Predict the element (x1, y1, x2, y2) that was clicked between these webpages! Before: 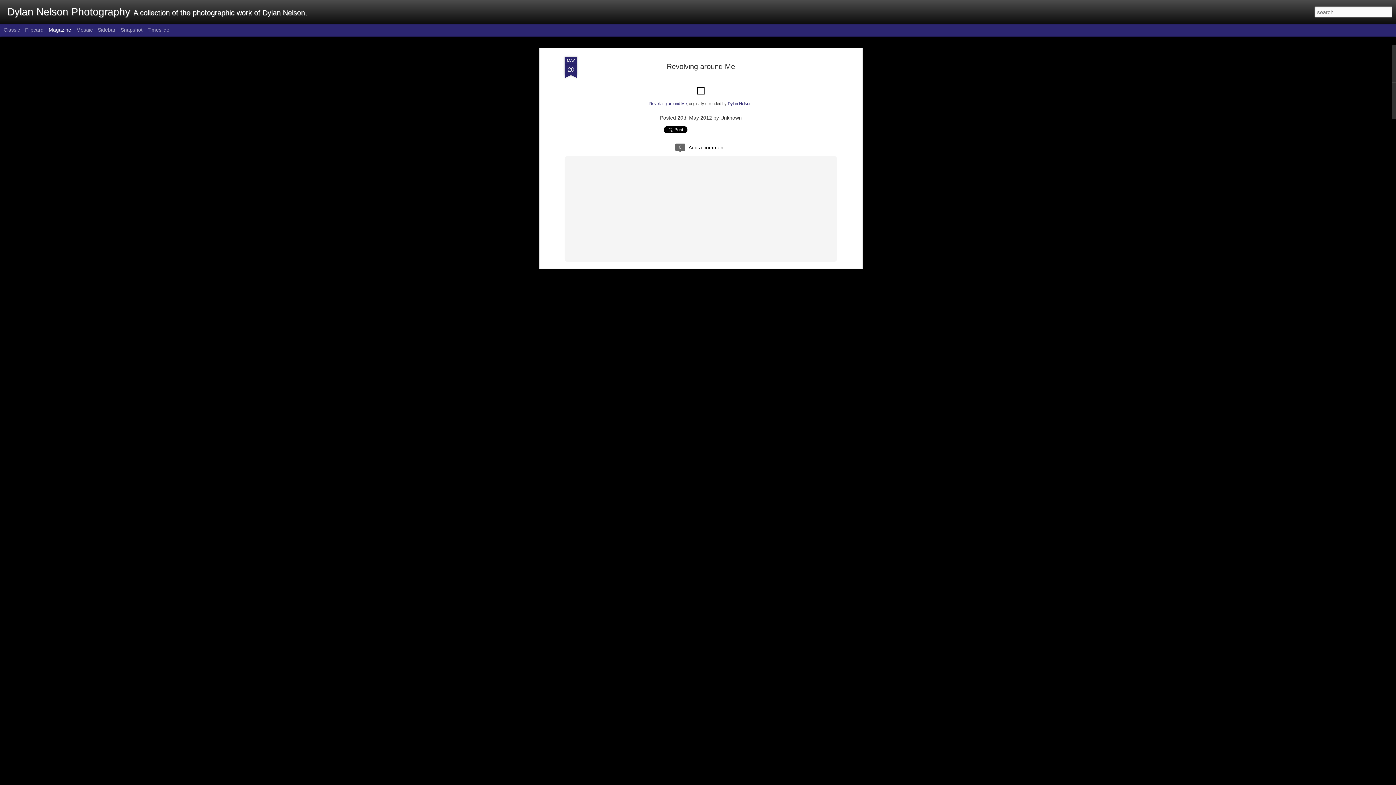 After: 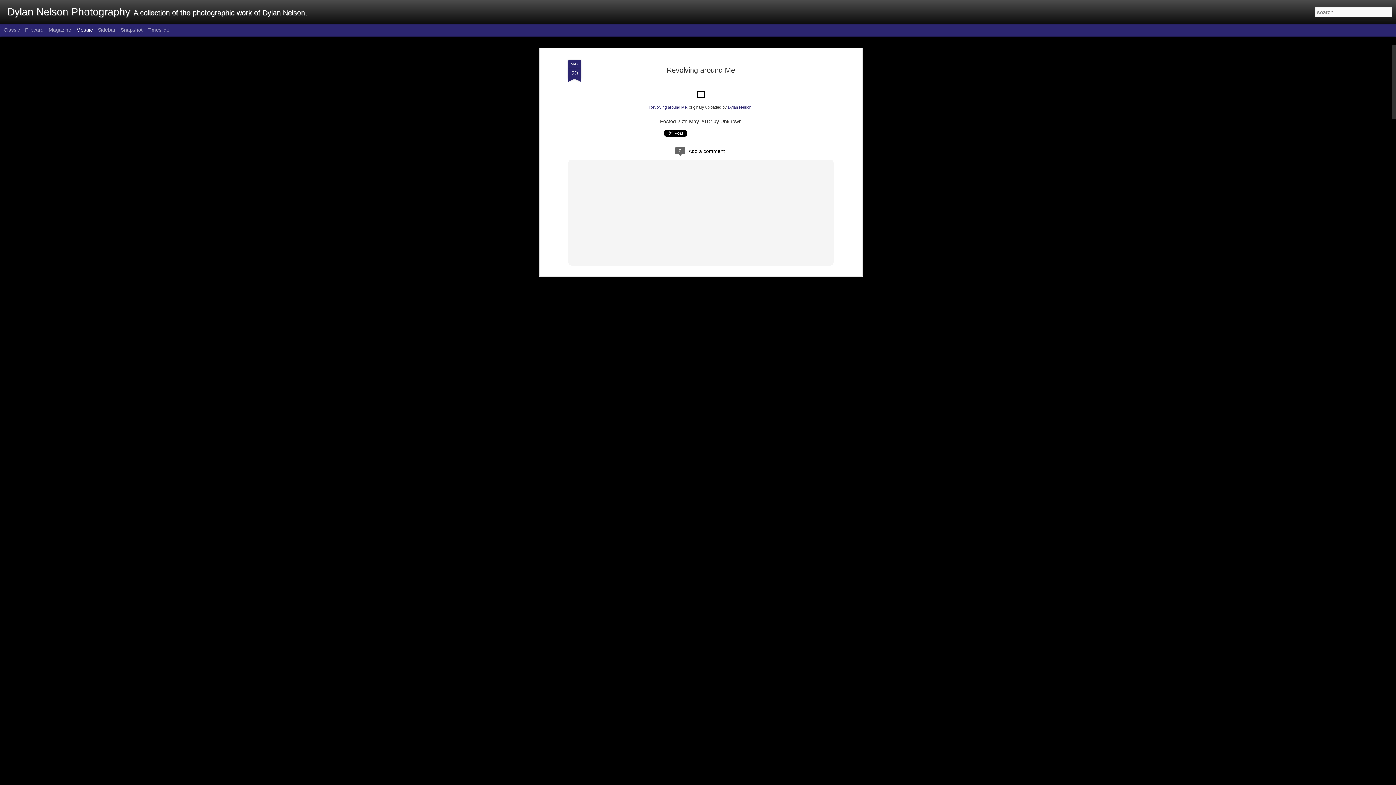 Action: label: Mosaic bbox: (76, 26, 92, 32)